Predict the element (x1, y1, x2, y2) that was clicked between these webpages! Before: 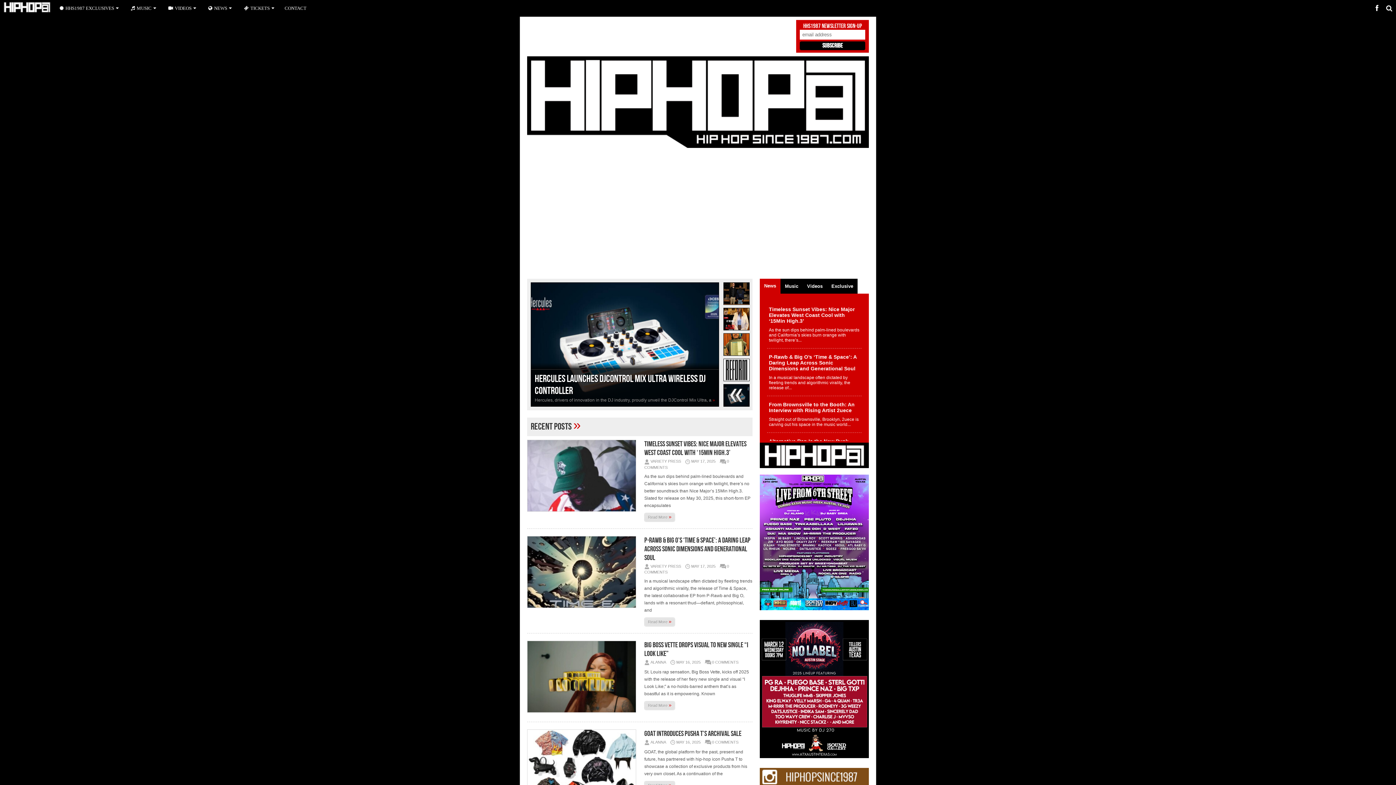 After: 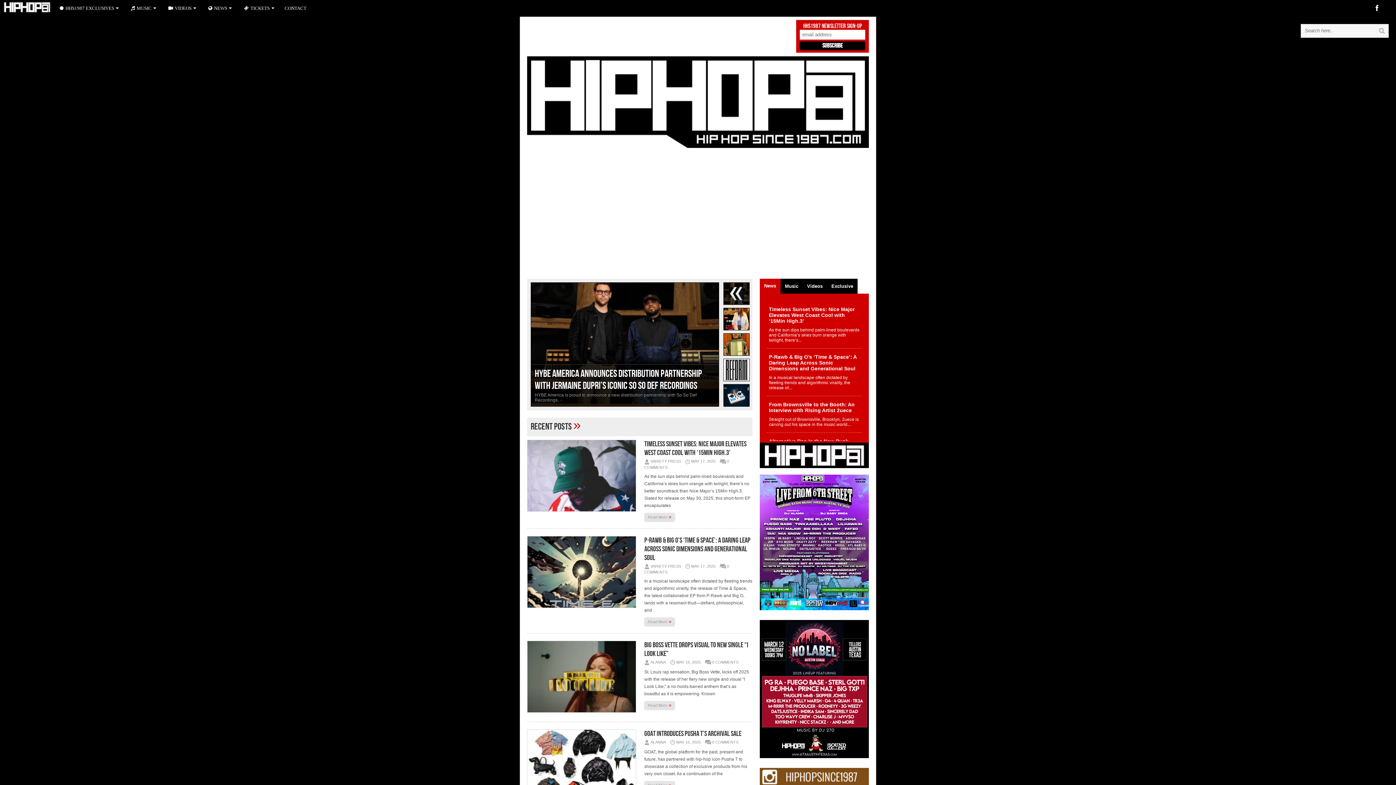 Action: bbox: (1382, 6, 1396, 11)